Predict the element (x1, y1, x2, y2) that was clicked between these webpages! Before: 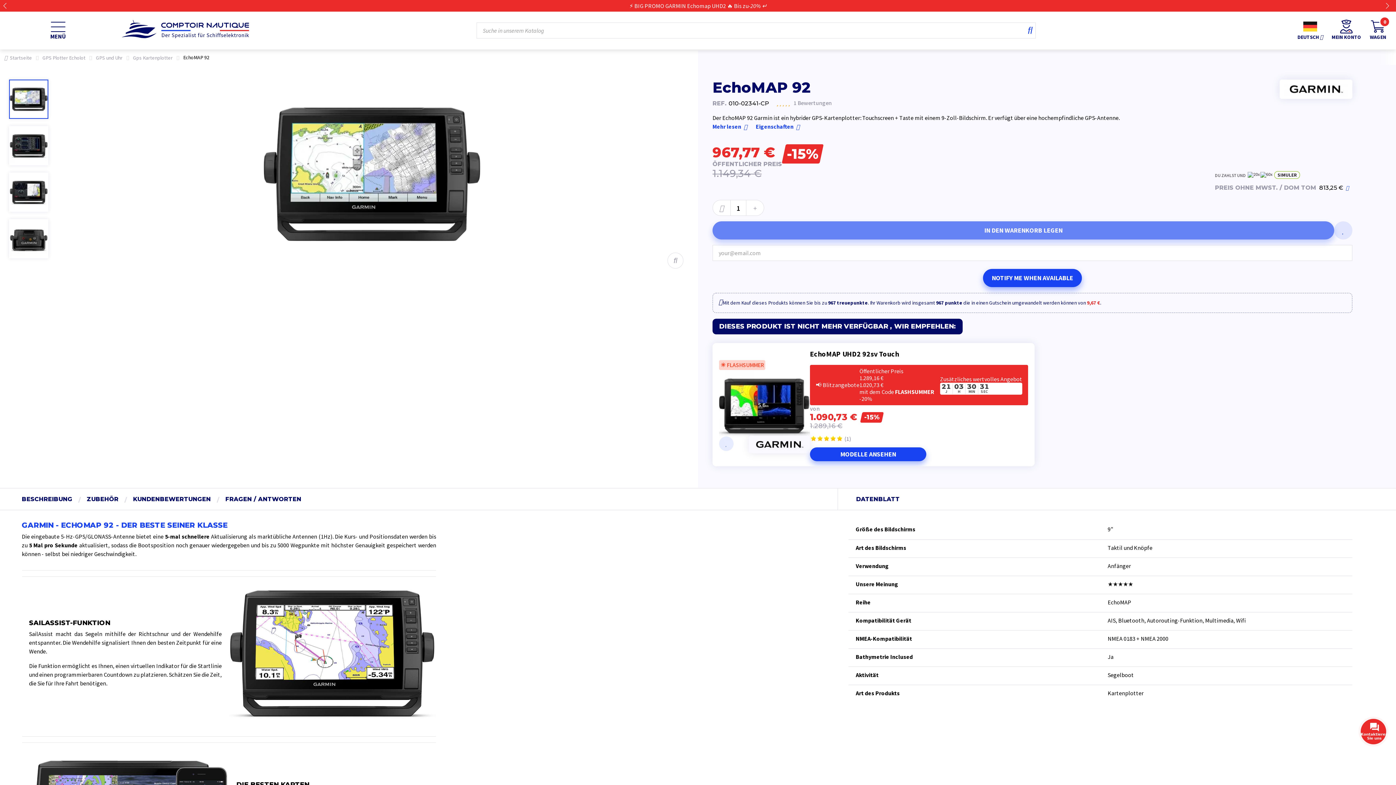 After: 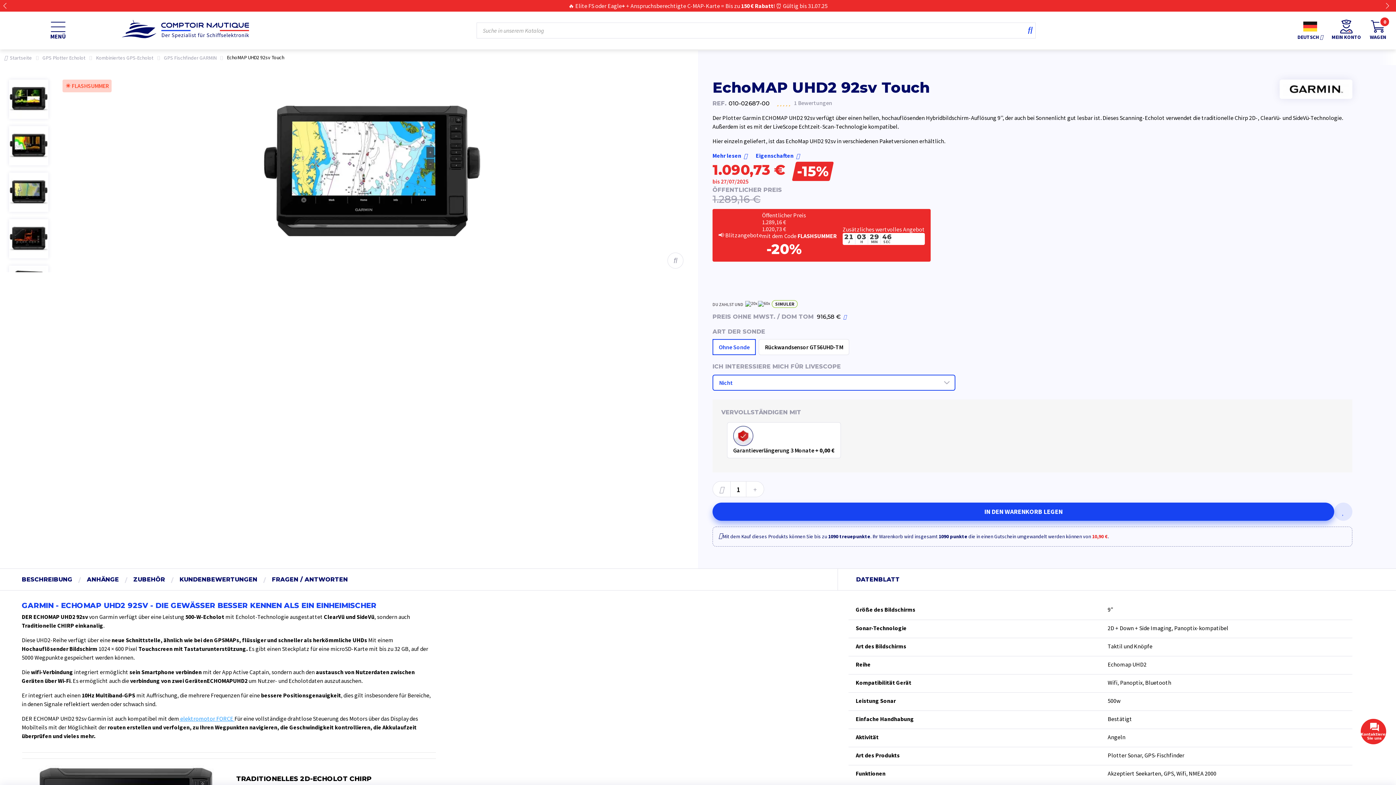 Action: label: EchoMAP UHD2 92sv Touch bbox: (810, 349, 899, 358)